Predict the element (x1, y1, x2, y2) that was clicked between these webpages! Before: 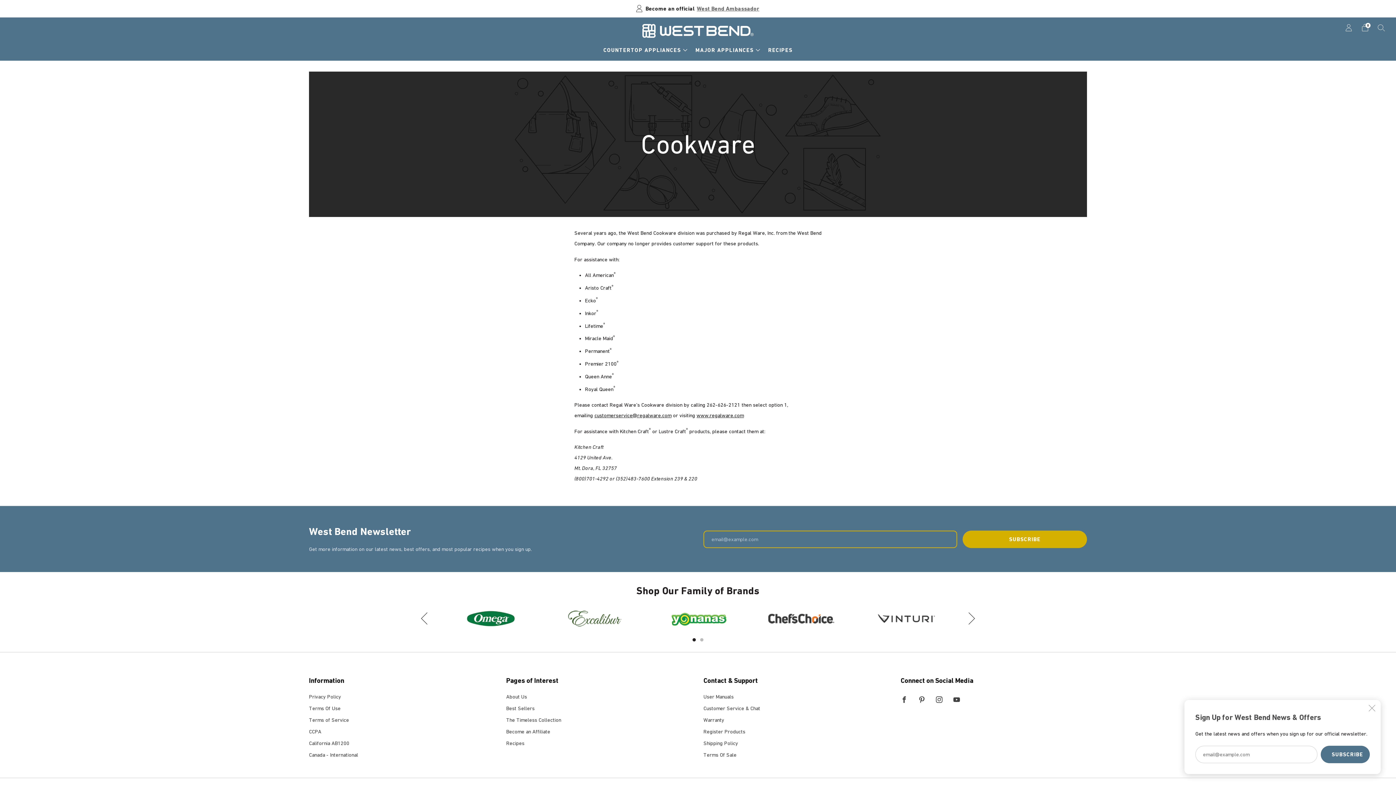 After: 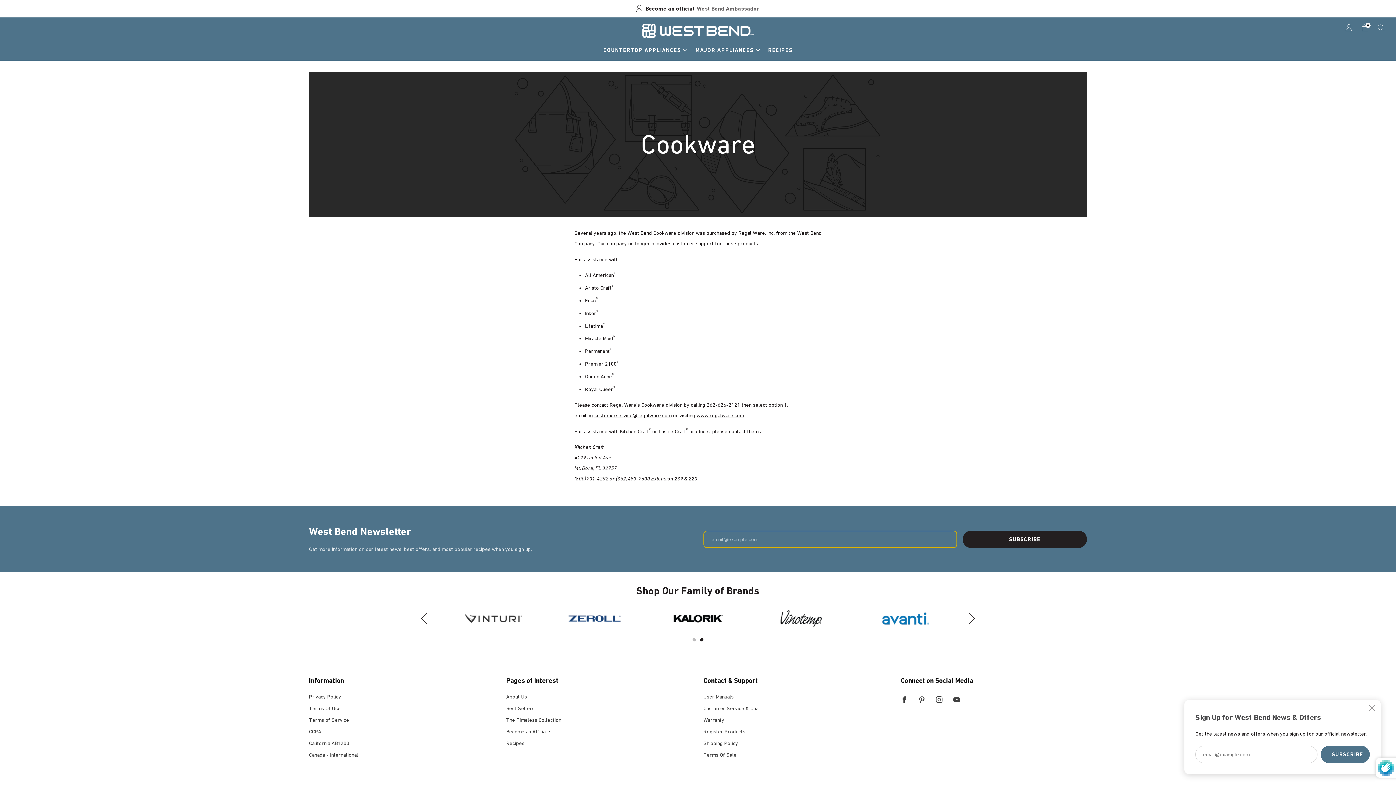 Action: label: SUBSCRIBE bbox: (963, 530, 1087, 548)